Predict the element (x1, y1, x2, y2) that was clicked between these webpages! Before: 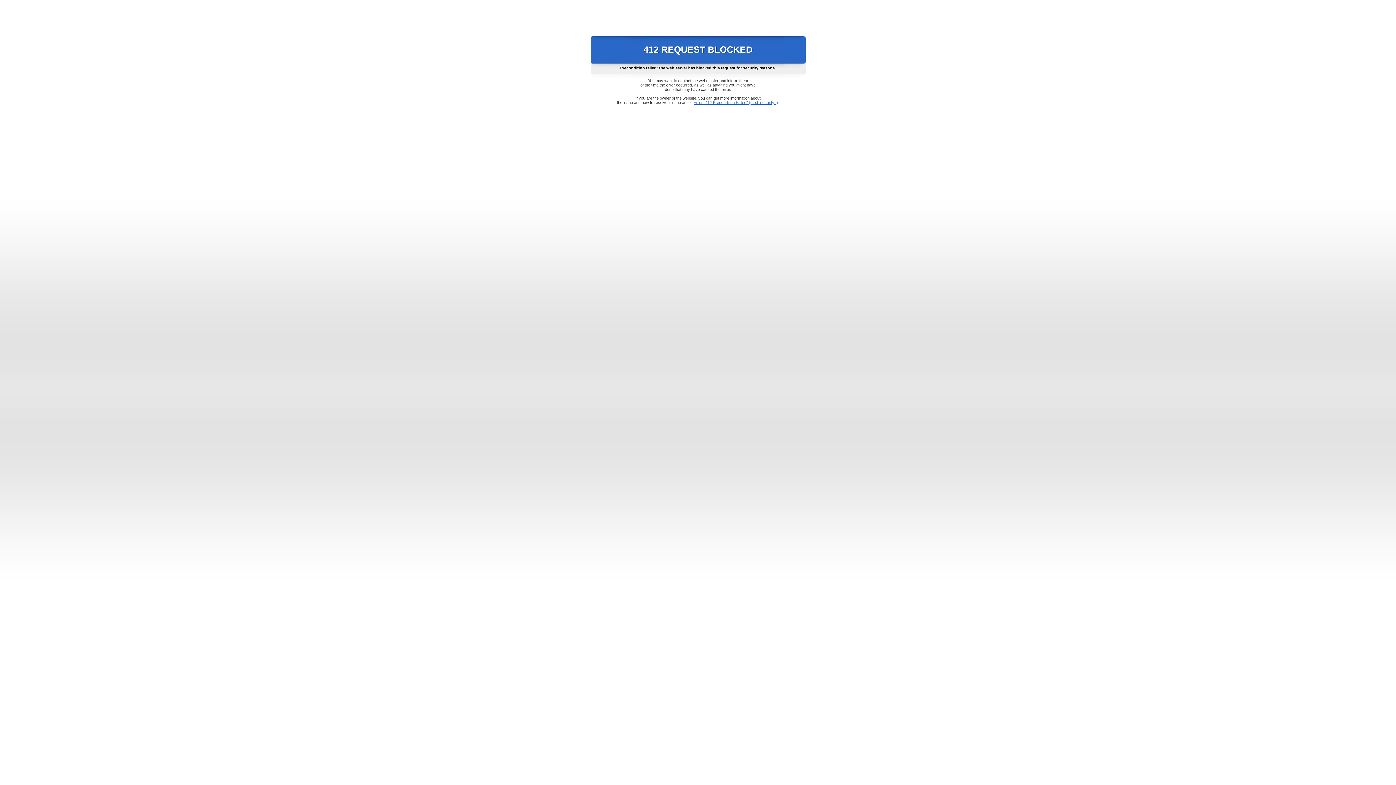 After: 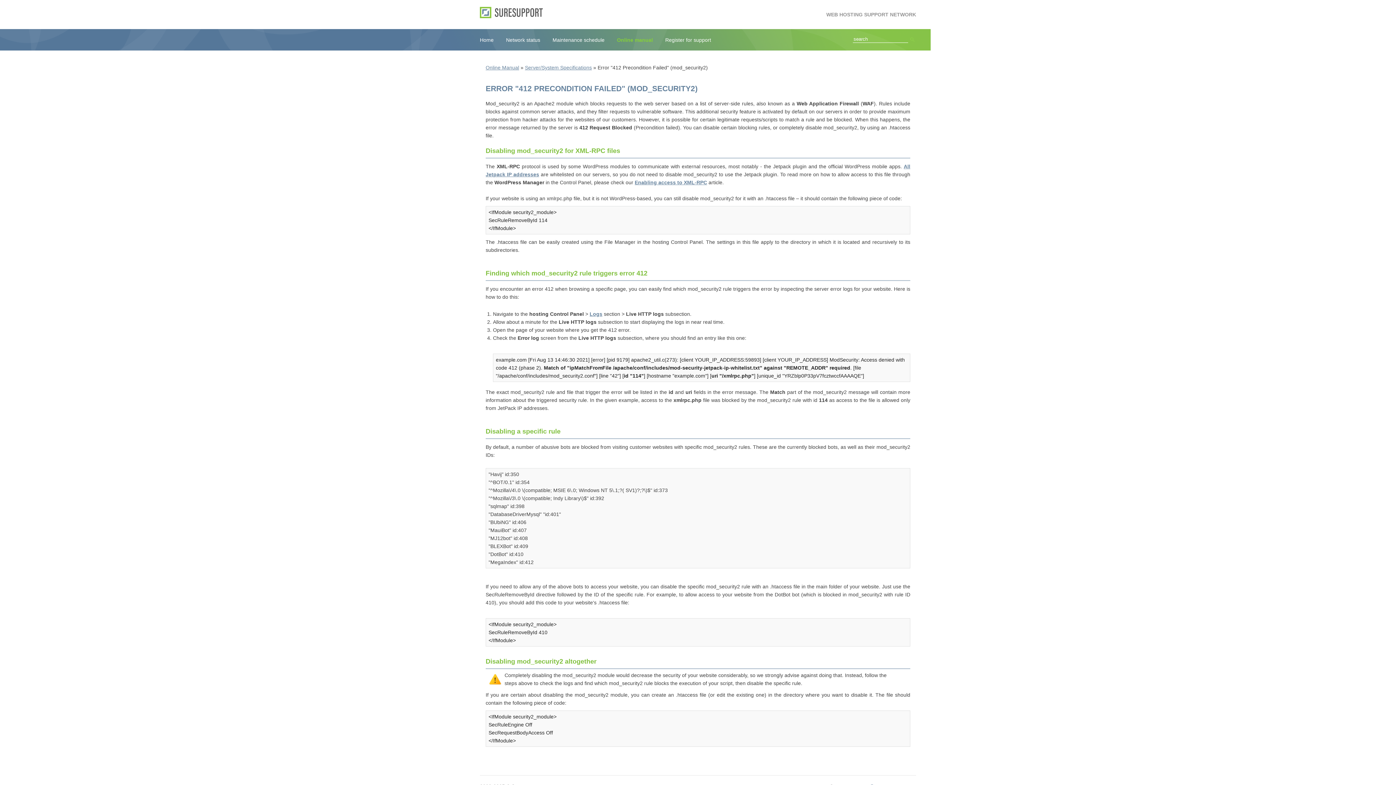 Action: bbox: (693, 100, 778, 104) label: Error "412 Precondition Failed" (mod_security2)